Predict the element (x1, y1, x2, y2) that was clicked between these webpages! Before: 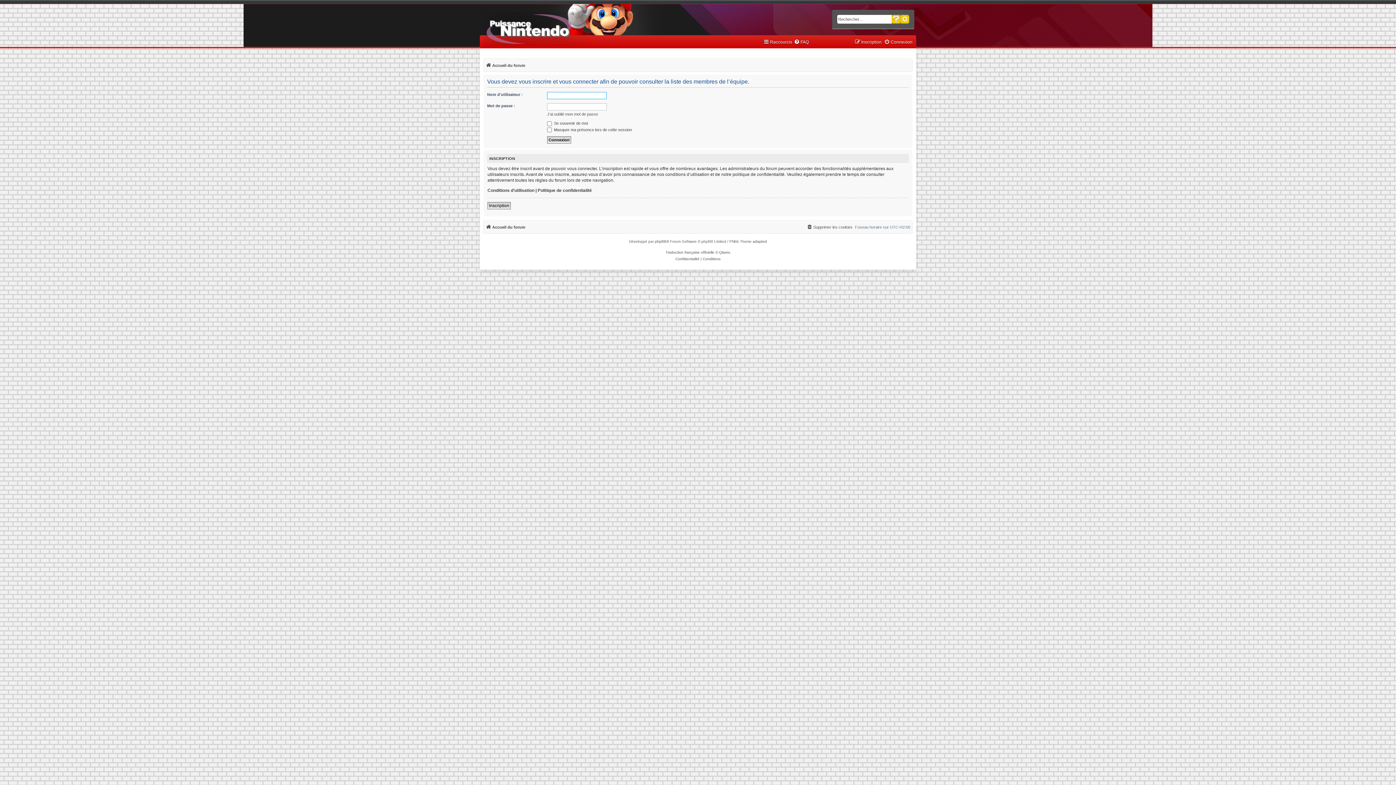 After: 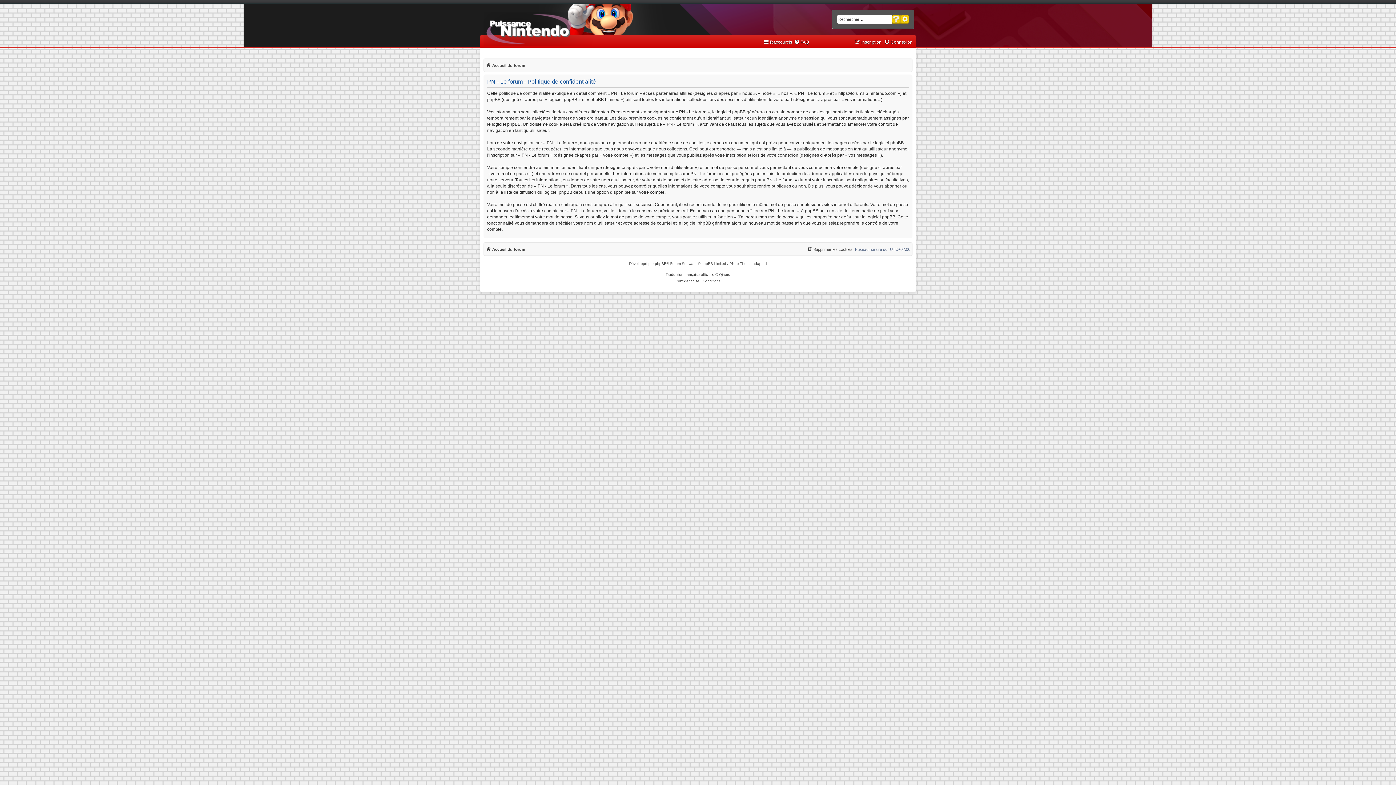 Action: bbox: (537, 187, 592, 193) label: Politique de confidentialité